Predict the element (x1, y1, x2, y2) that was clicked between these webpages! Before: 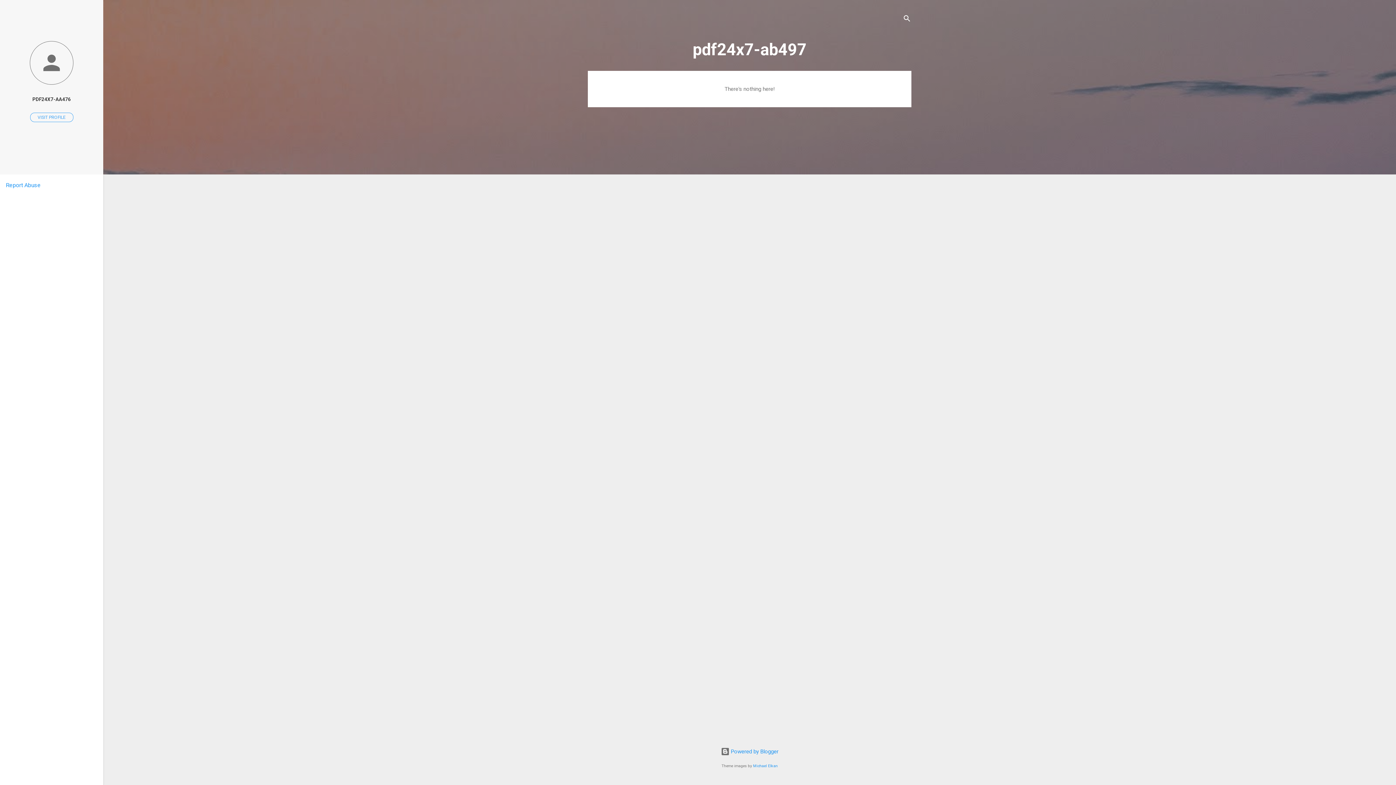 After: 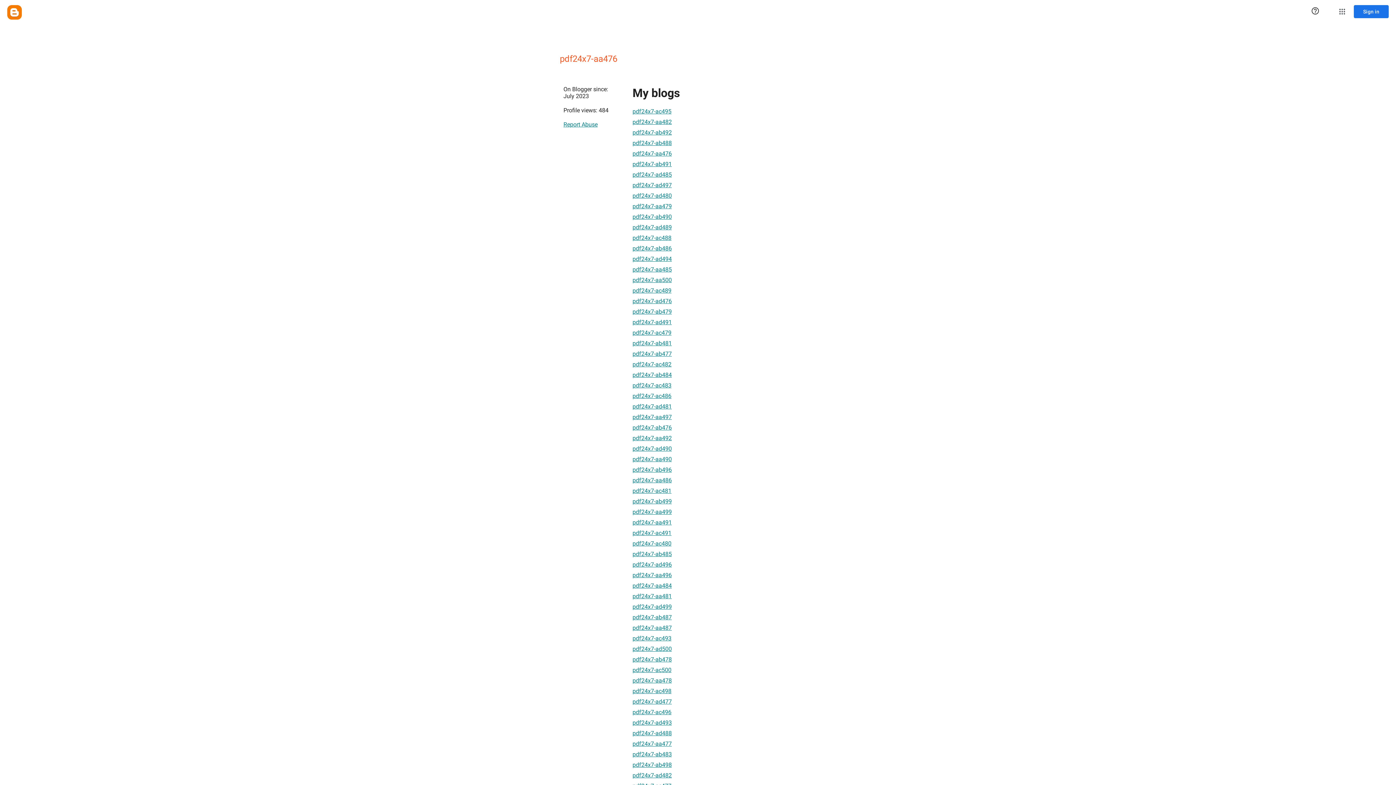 Action: bbox: (0, 40, 103, 86)